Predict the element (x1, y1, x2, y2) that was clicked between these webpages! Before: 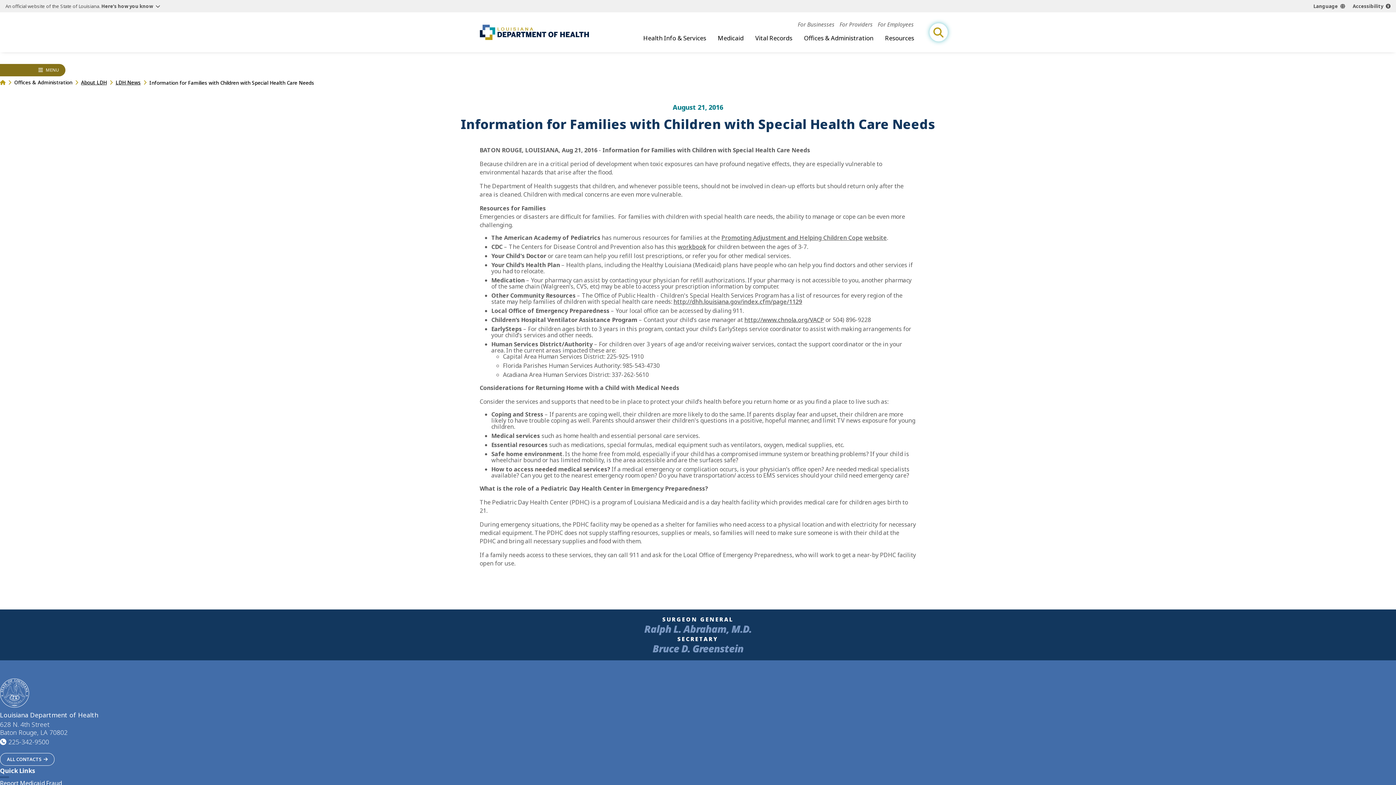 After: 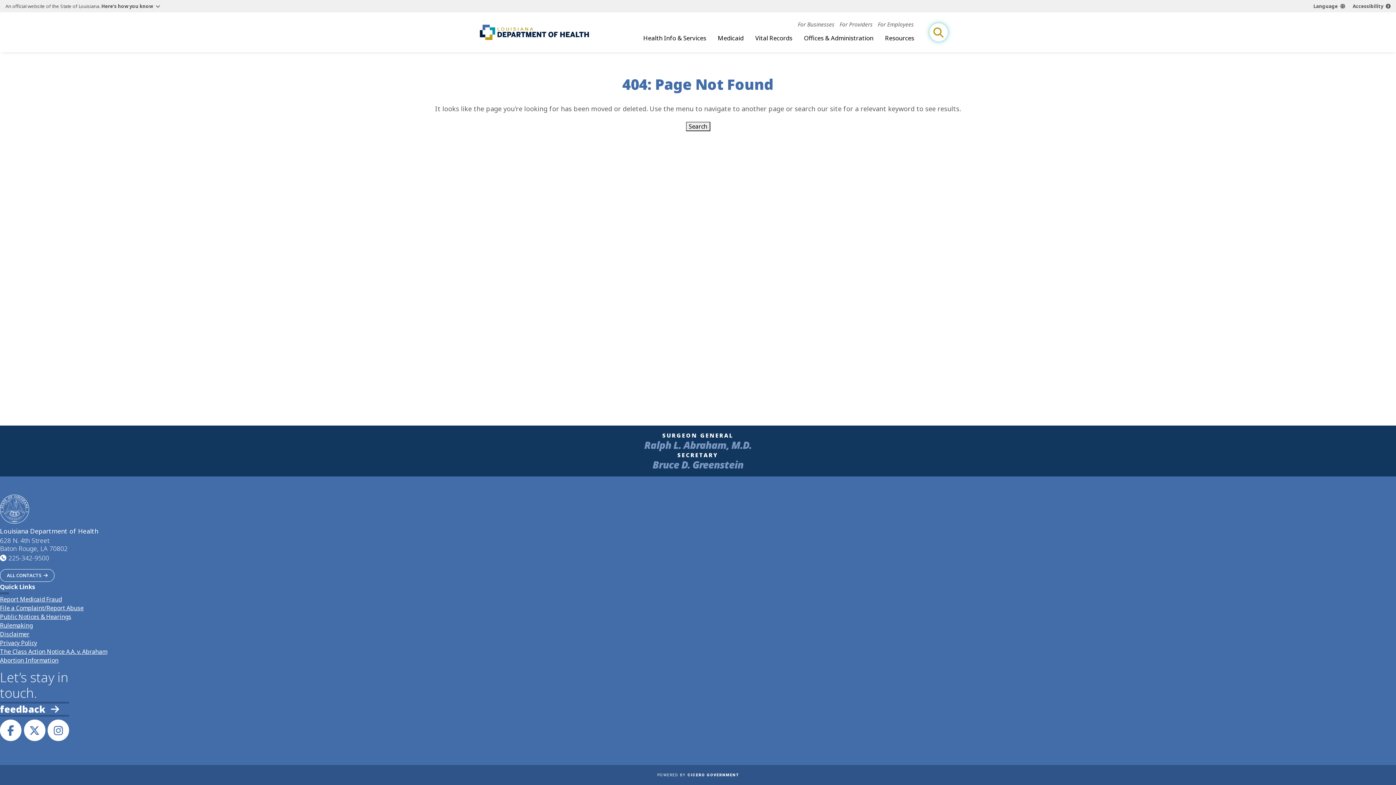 Action: bbox: (673, 297, 802, 305) label: http://dhh.louisiana.gov/index.cfm/page/1129